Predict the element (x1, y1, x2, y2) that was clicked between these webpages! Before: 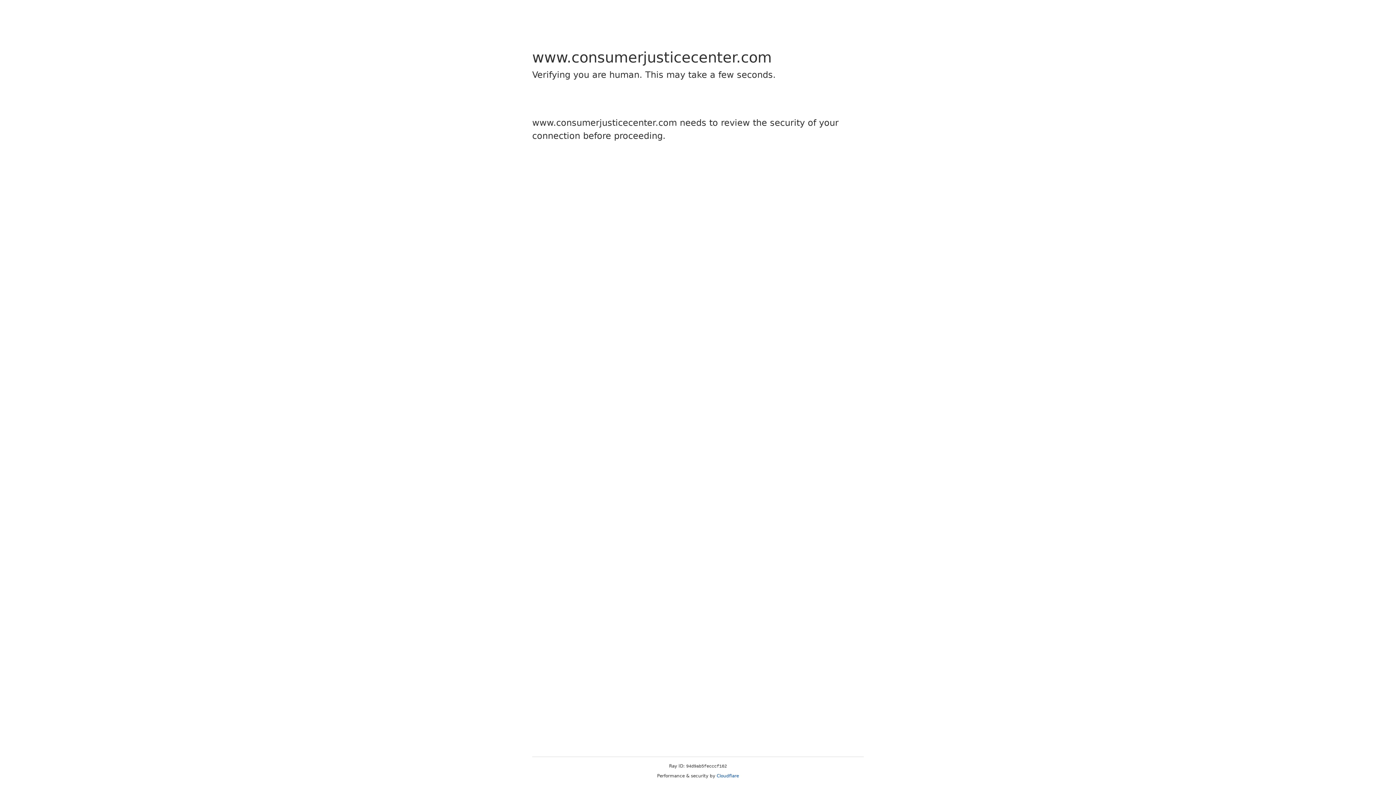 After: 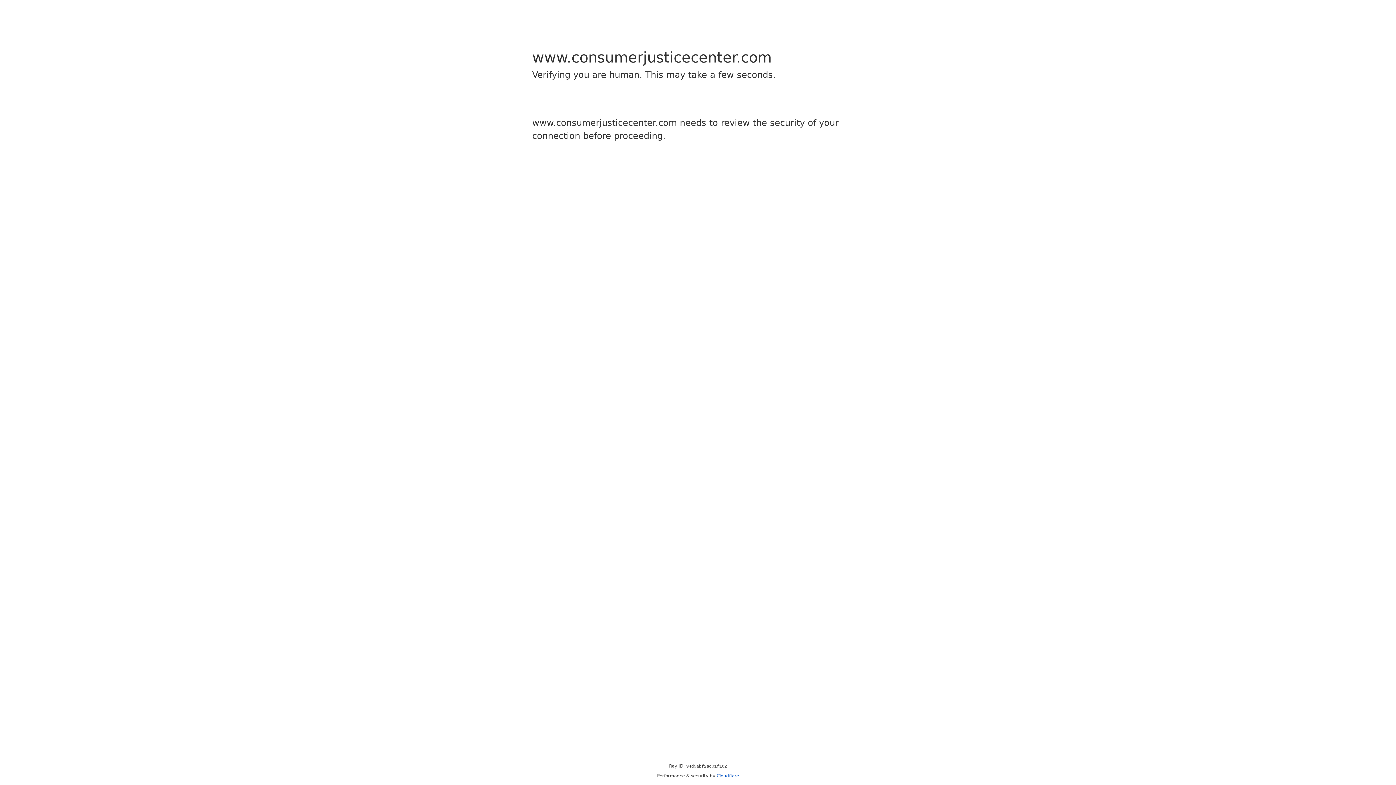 Action: label: Cloudflare bbox: (716, 773, 739, 778)